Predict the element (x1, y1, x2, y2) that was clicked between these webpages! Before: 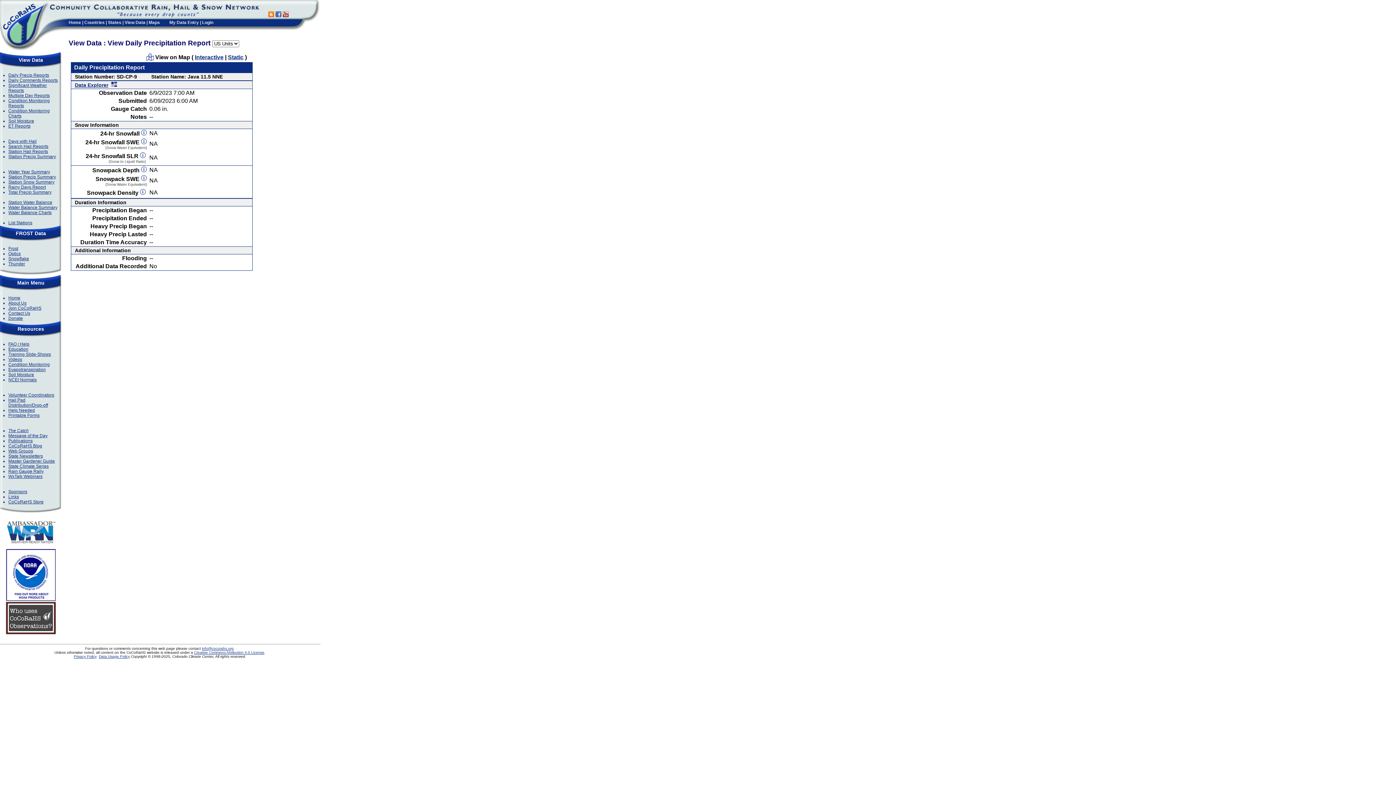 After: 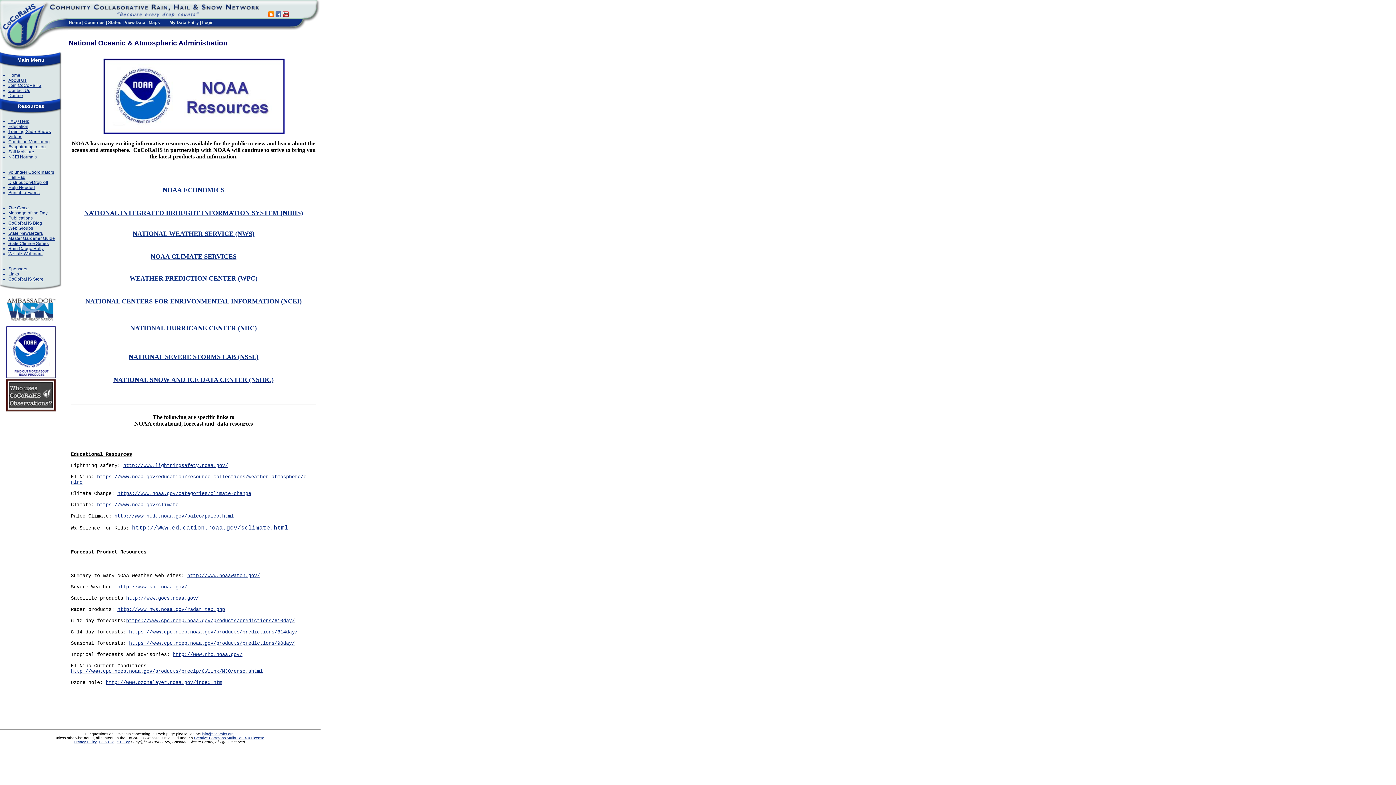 Action: bbox: (5, 596, 56, 602)